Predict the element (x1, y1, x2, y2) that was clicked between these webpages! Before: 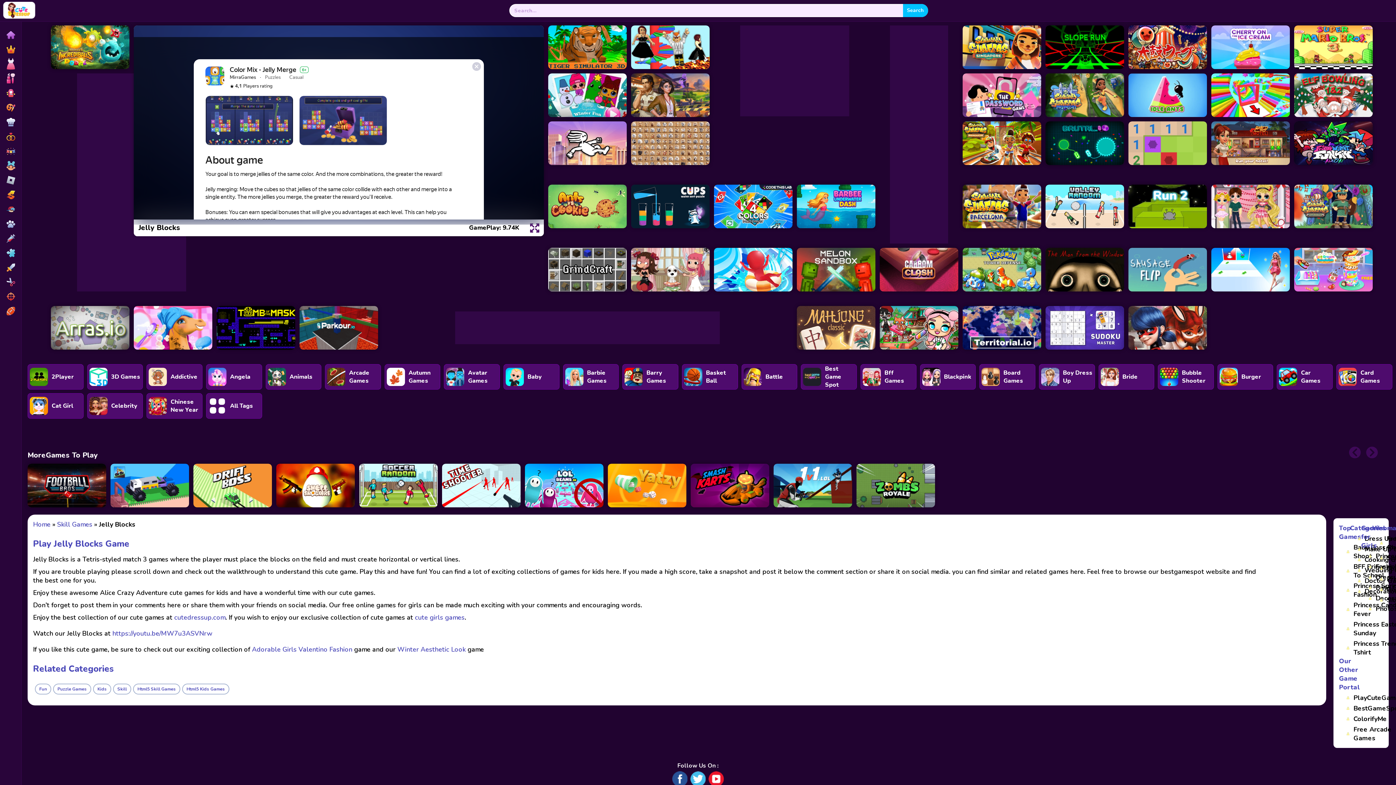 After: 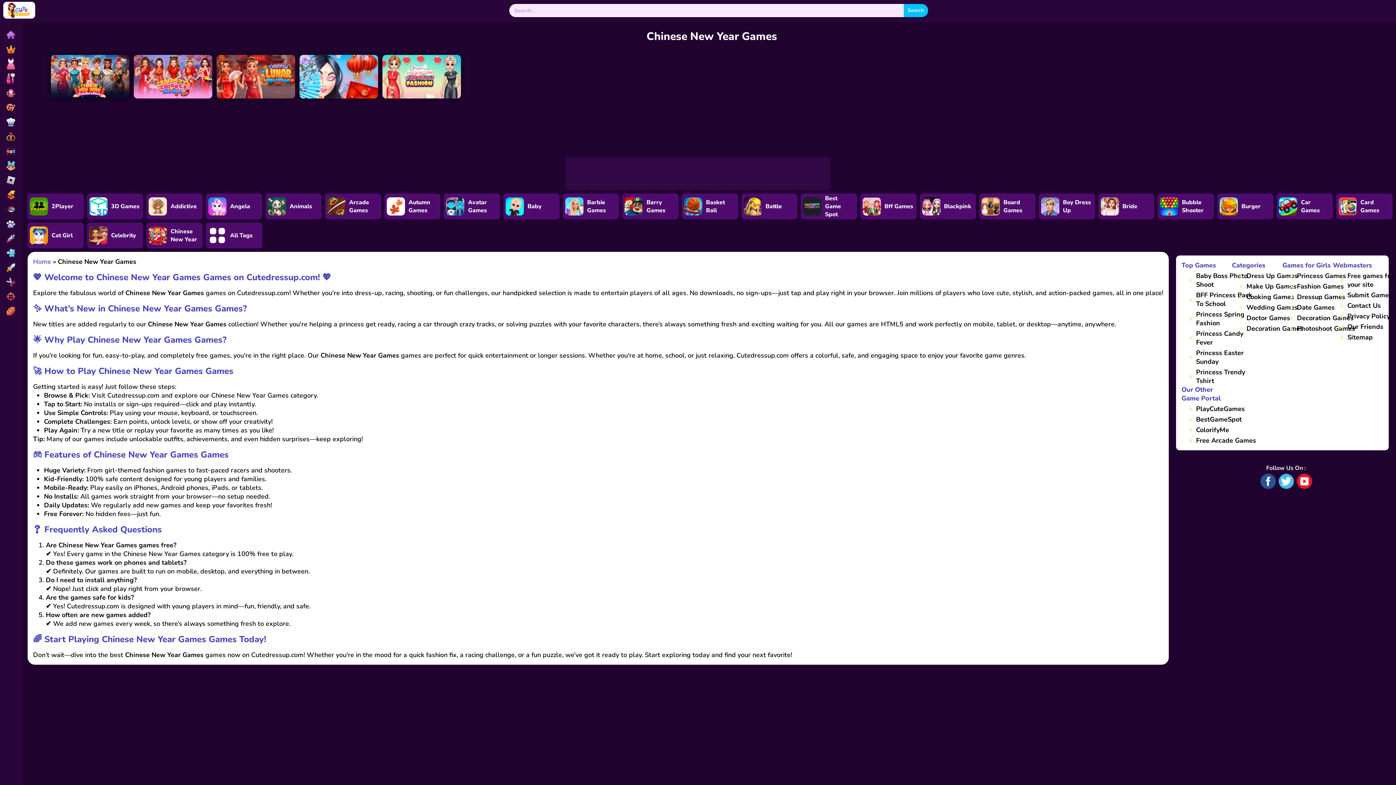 Action: label: Chinese New Year bbox: (146, 393, 202, 418)